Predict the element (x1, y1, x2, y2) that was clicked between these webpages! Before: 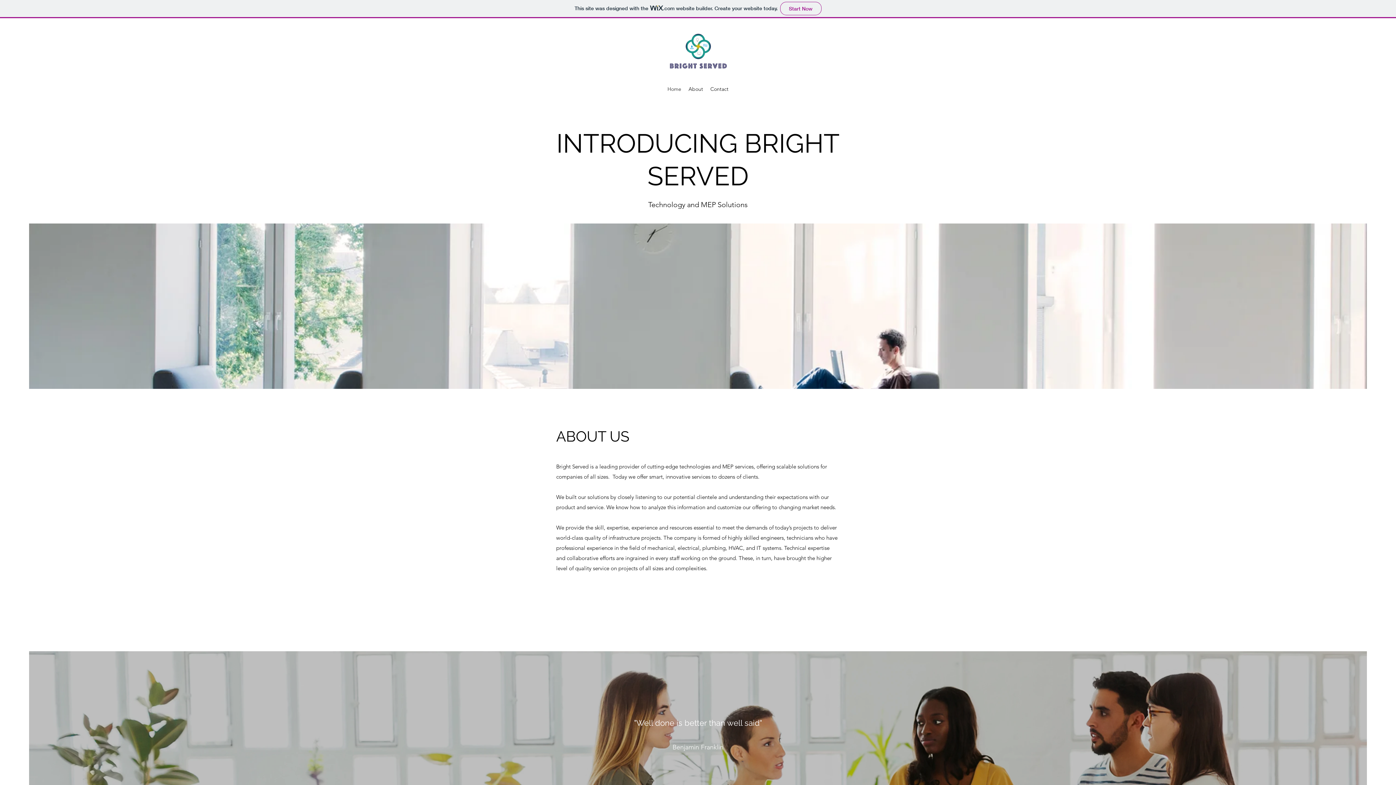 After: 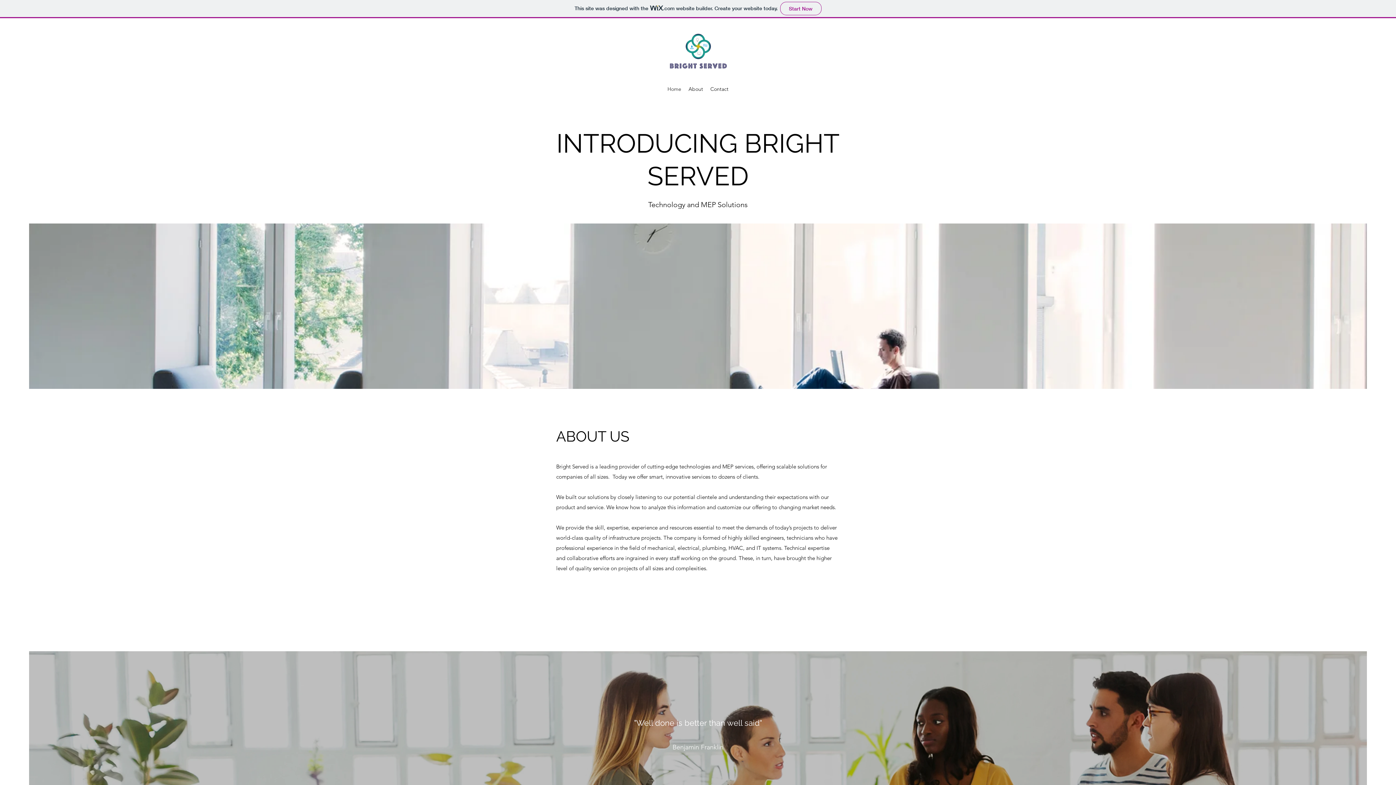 Action: label: Home bbox: (664, 83, 685, 94)